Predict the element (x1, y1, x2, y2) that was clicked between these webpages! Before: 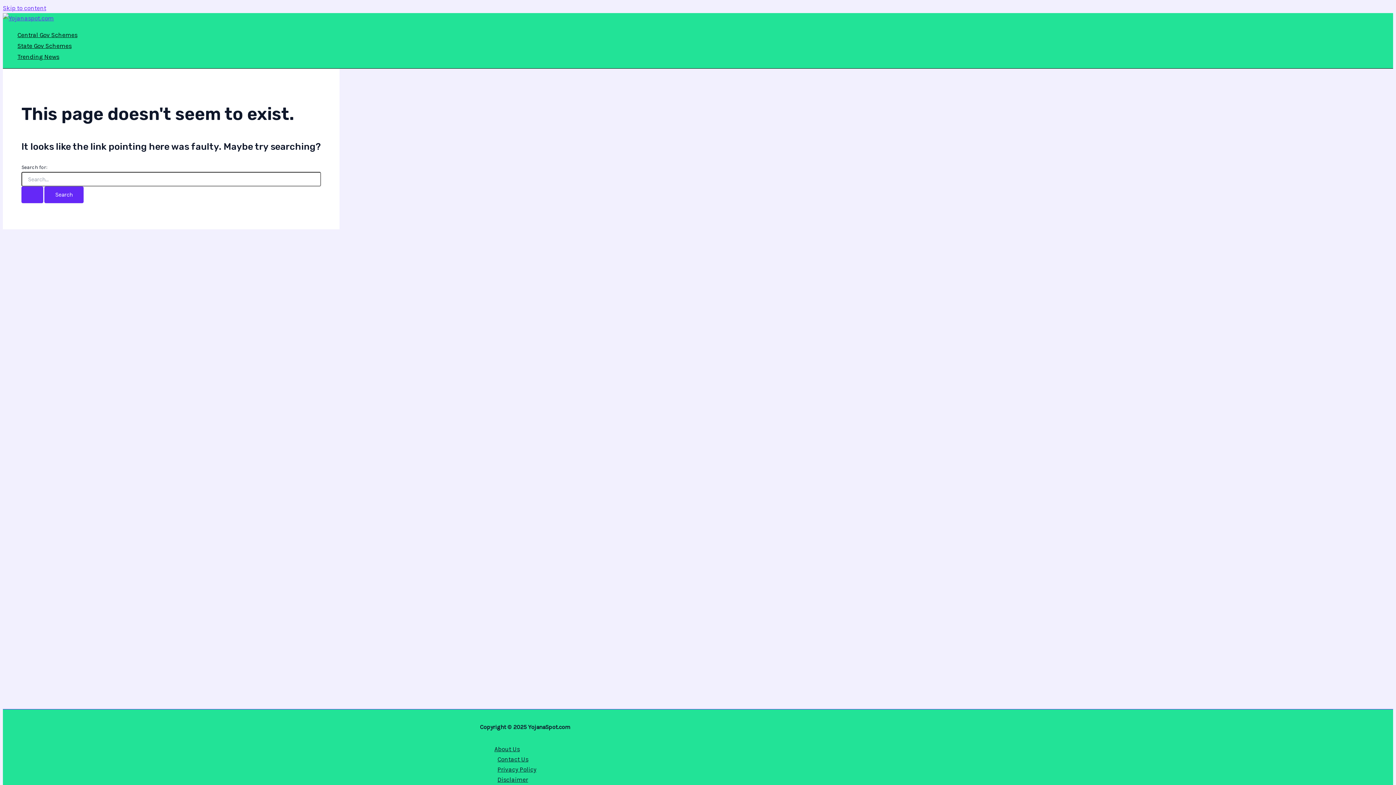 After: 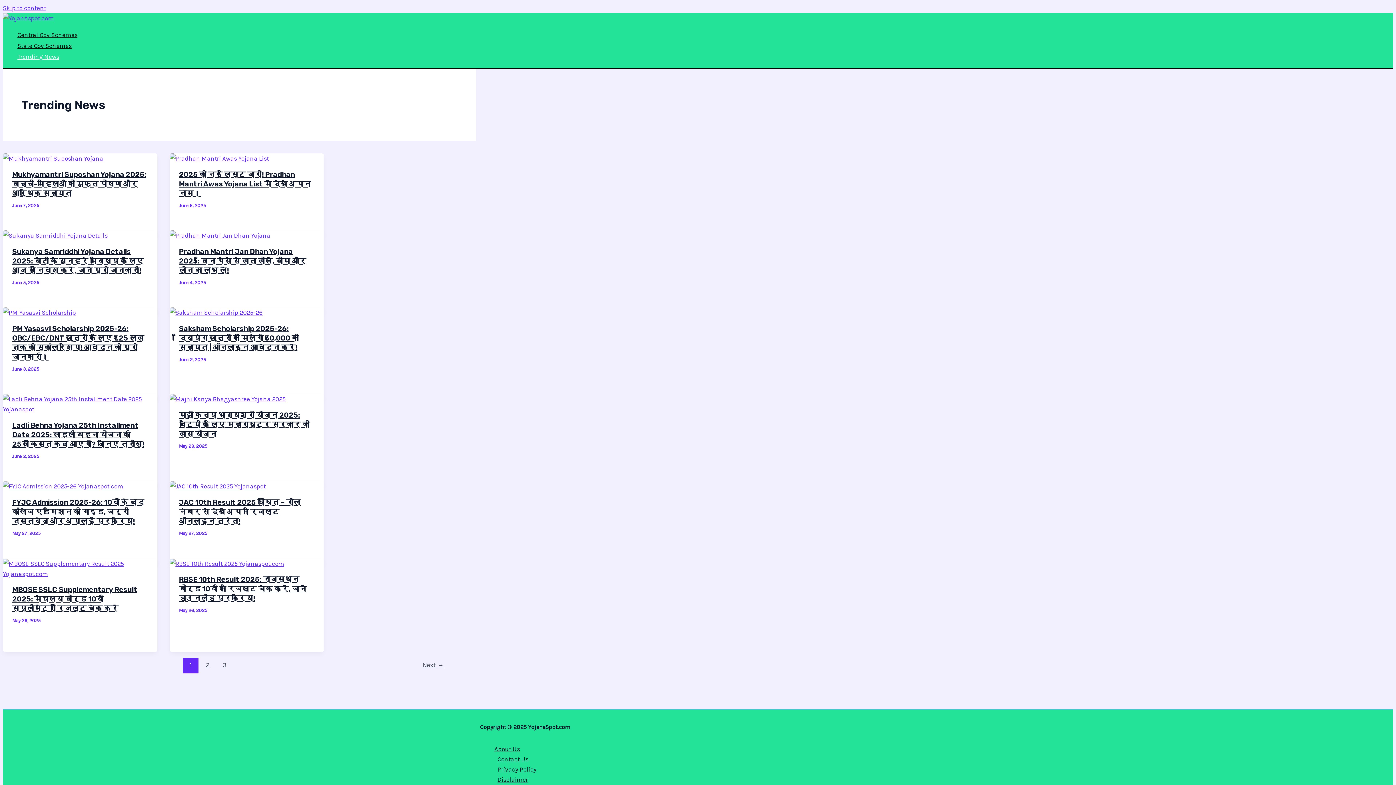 Action: label: Trending News bbox: (17, 51, 77, 62)